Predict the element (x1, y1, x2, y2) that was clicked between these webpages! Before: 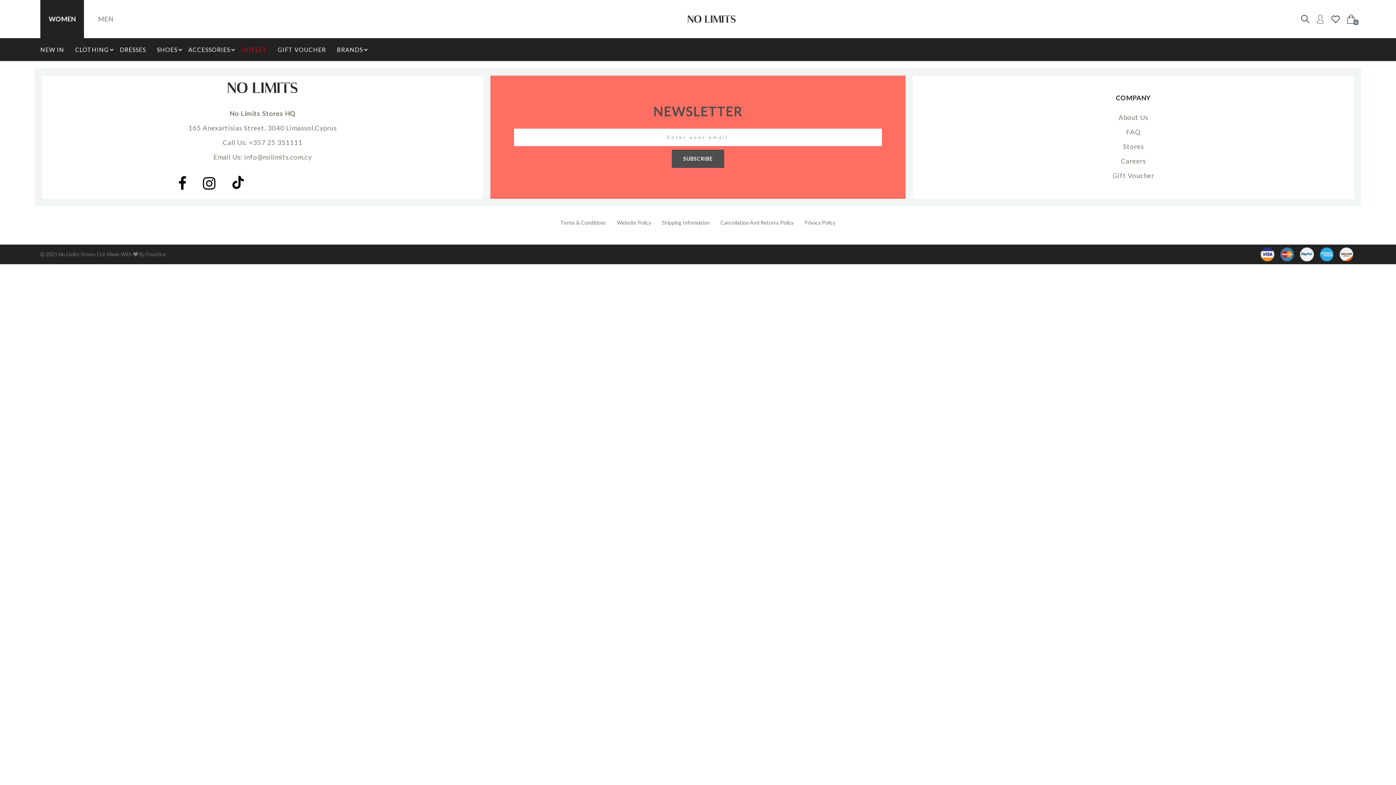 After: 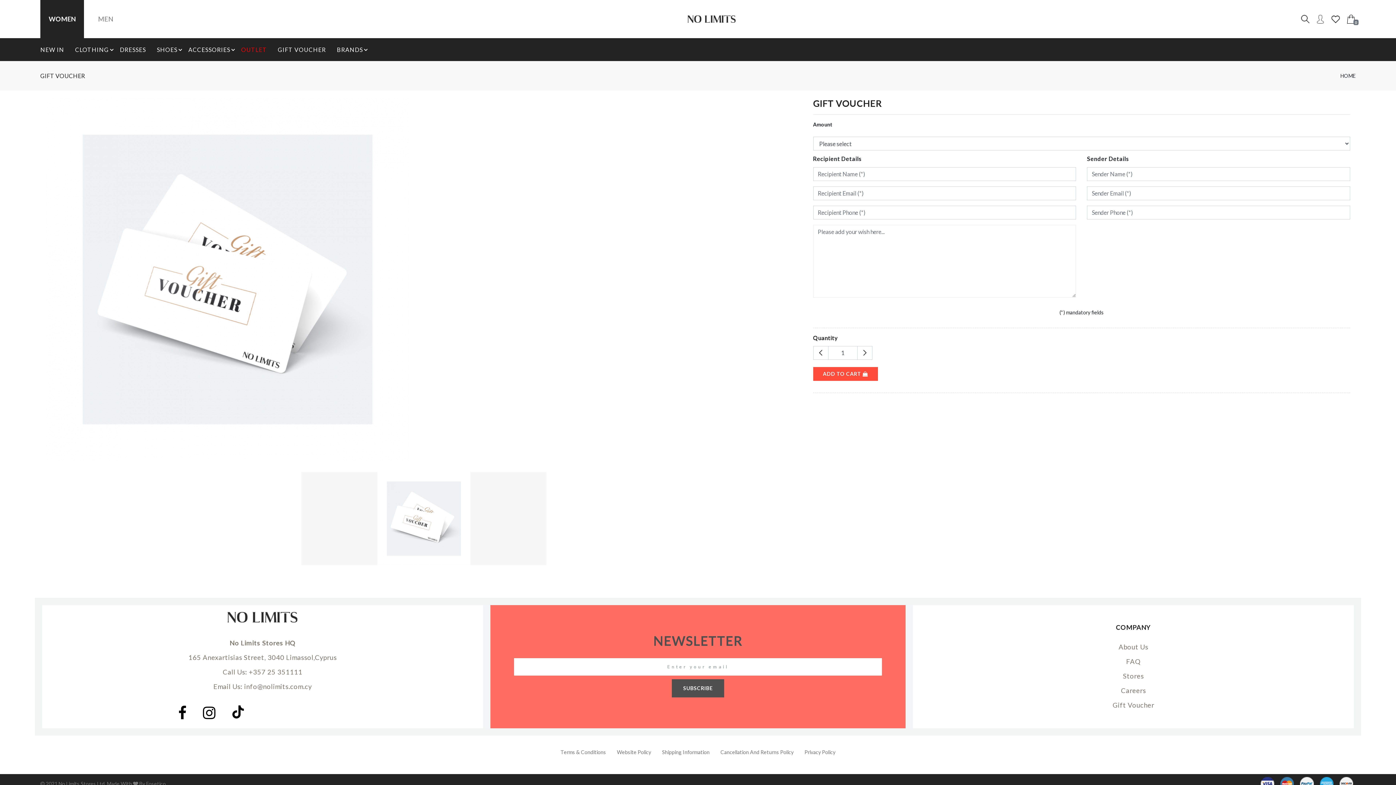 Action: bbox: (277, 38, 336, 61) label: GIFT VOUCHER